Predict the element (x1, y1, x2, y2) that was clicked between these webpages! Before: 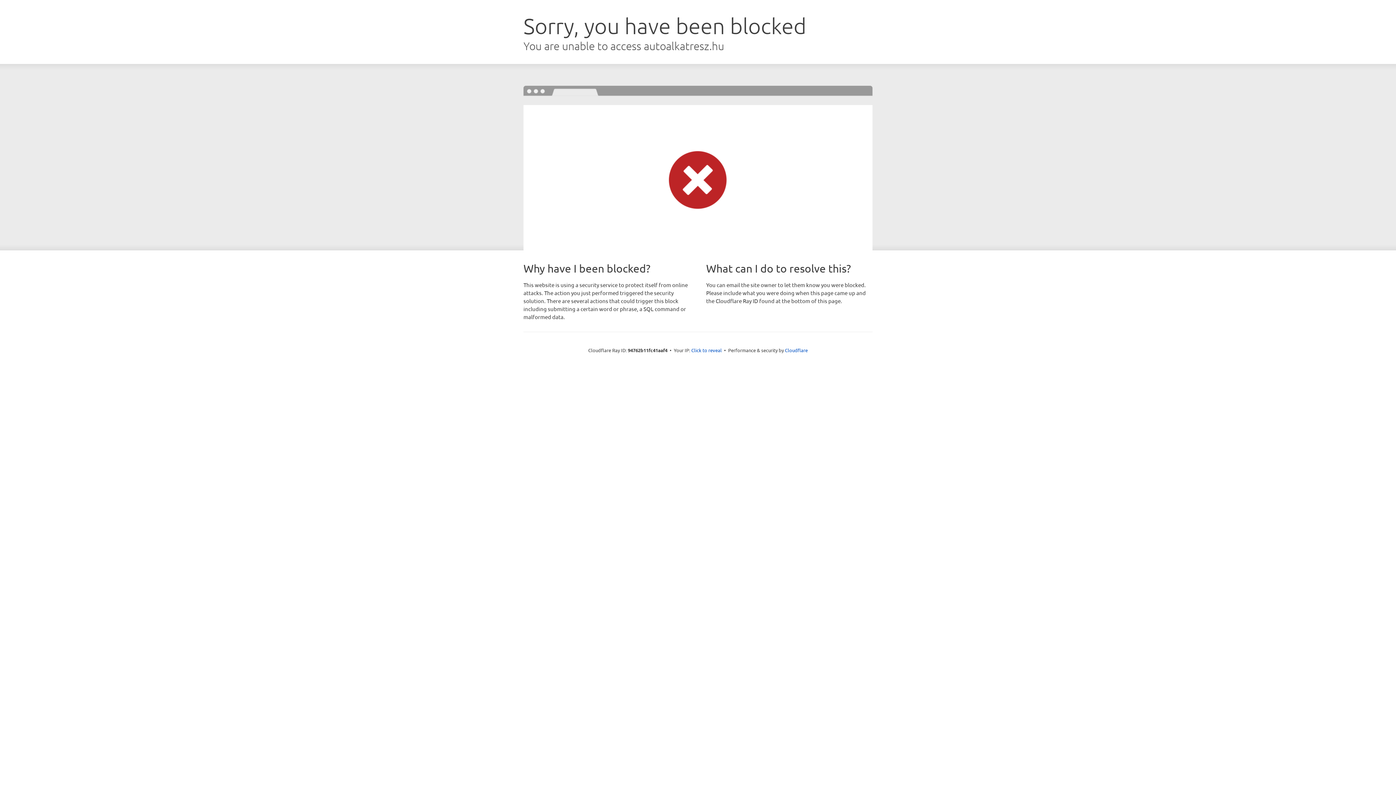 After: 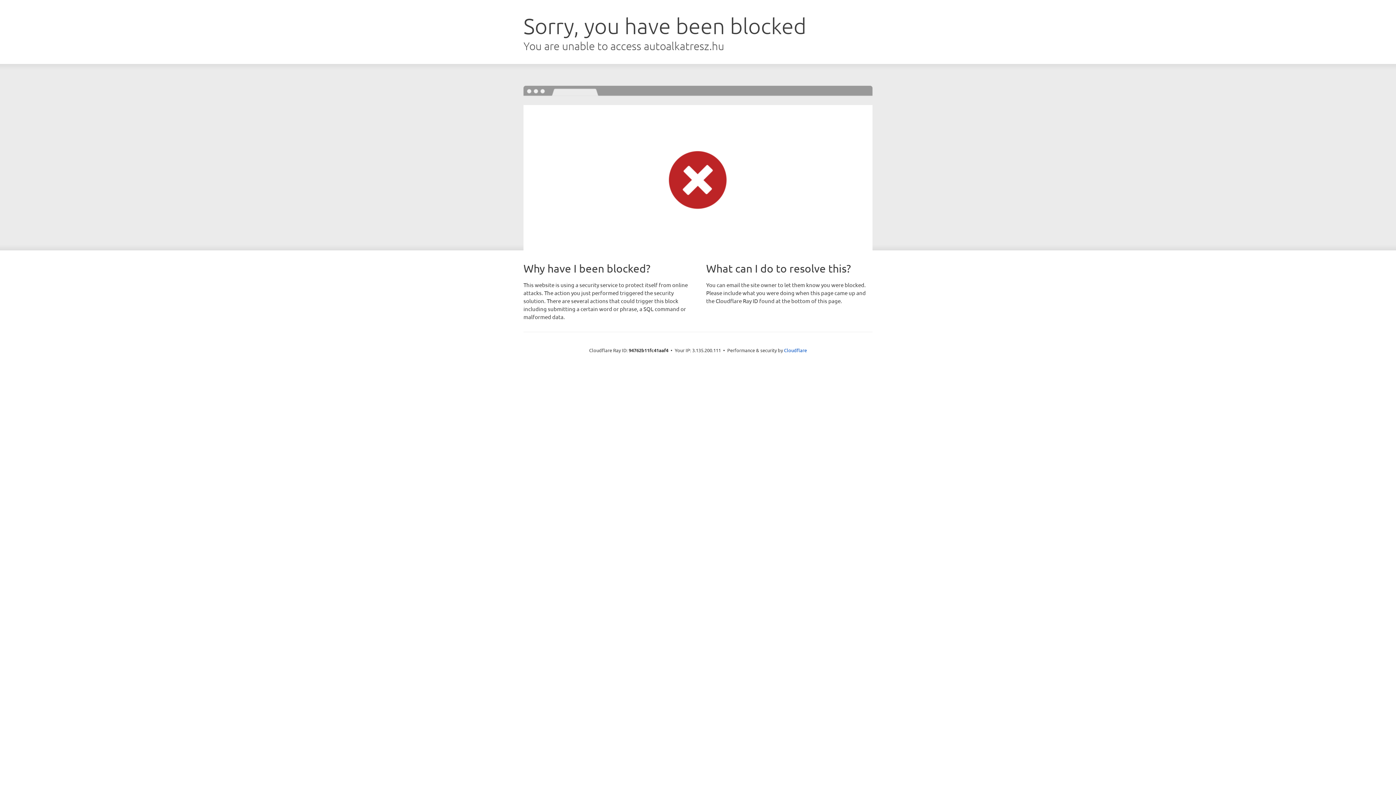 Action: label: Click to reveal bbox: (691, 346, 722, 353)